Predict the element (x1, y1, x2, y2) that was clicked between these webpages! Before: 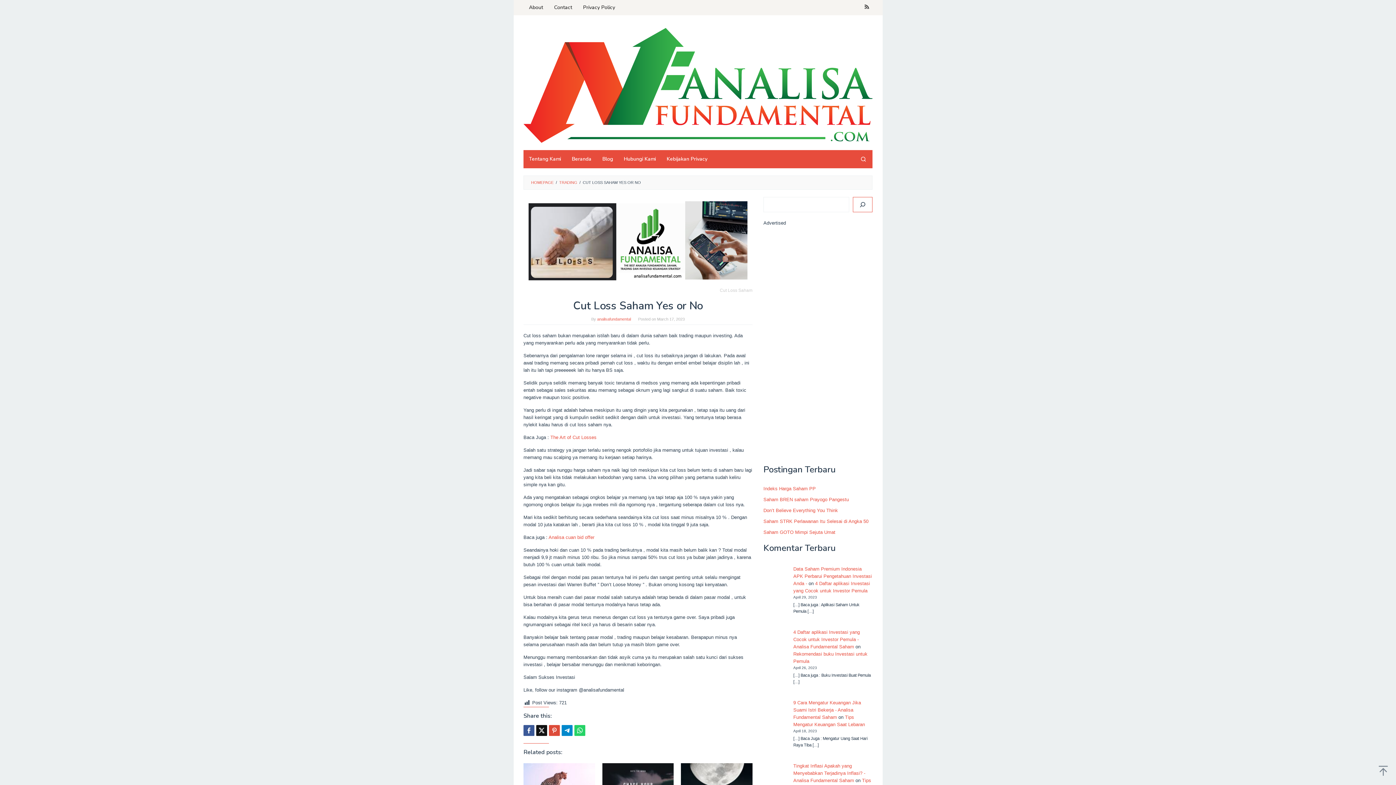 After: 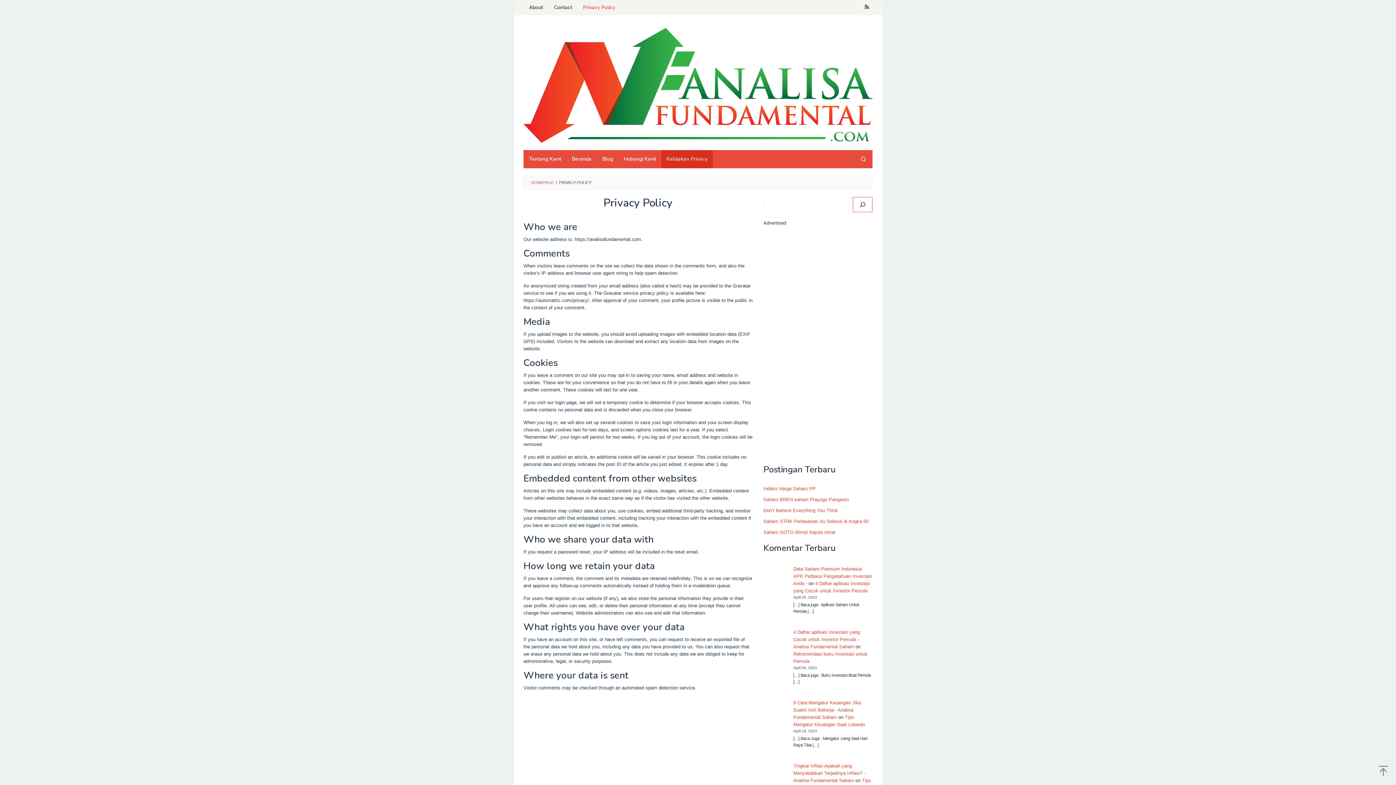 Action: bbox: (577, 0, 620, 15) label: Privacy Policy